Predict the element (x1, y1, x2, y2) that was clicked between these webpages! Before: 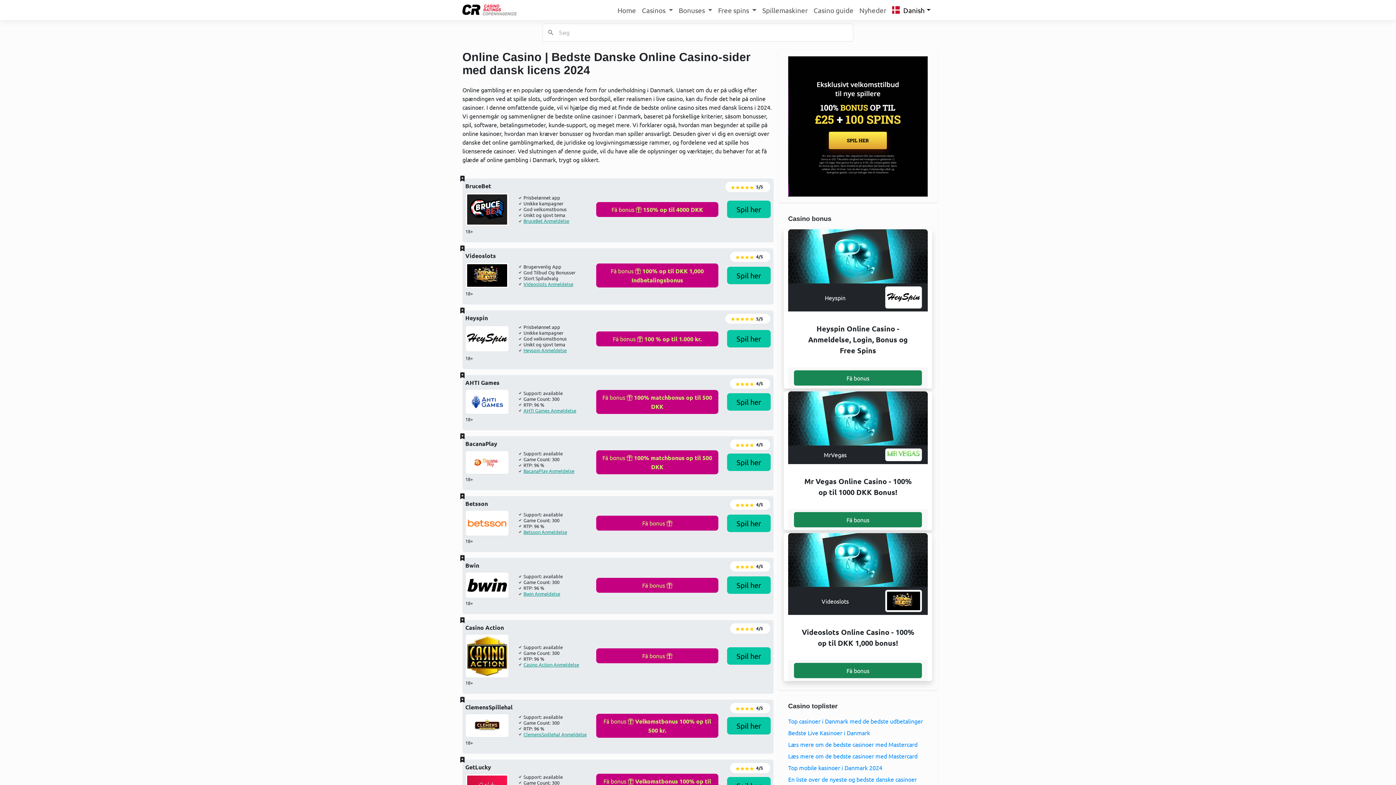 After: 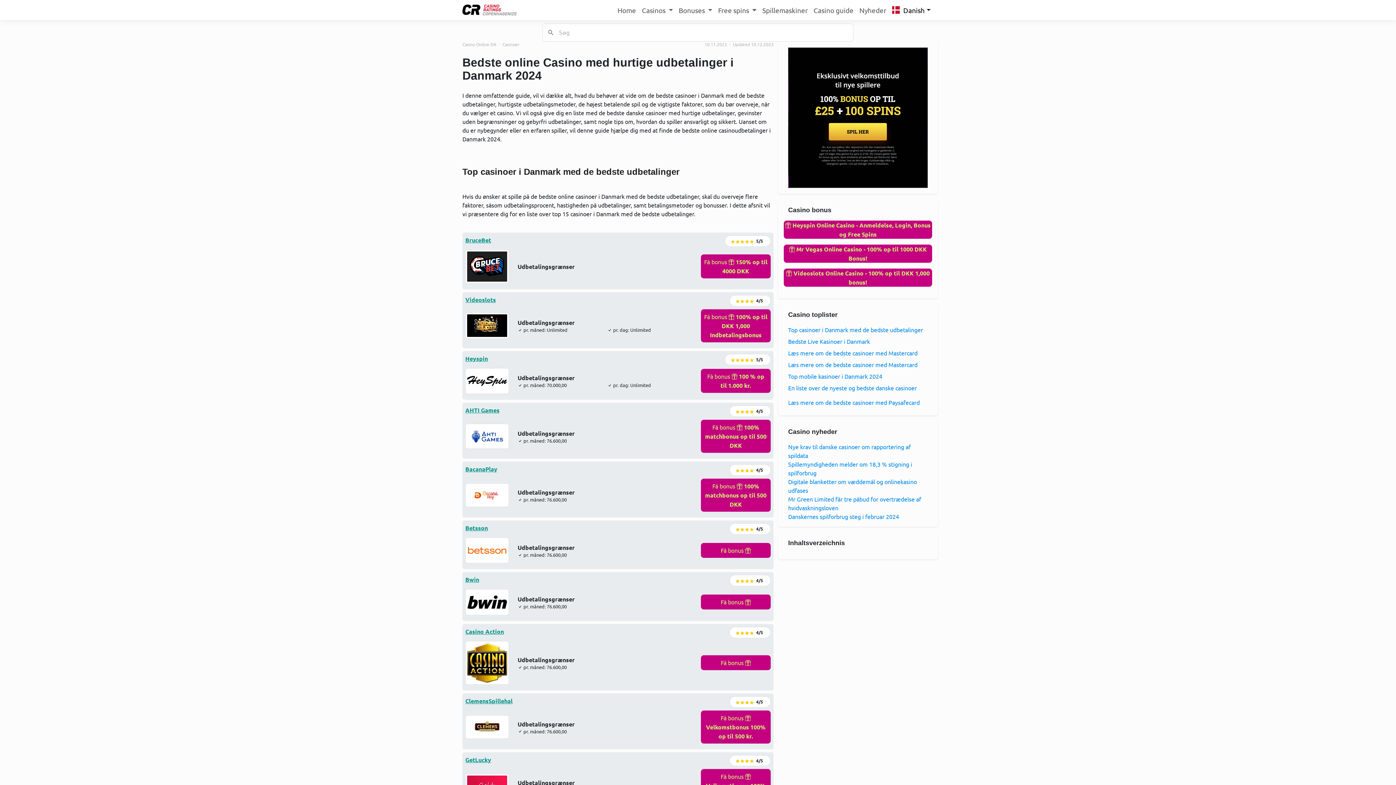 Action: label: Top casinoer i Danmark med de bedste udbetalinger bbox: (784, 717, 932, 725)